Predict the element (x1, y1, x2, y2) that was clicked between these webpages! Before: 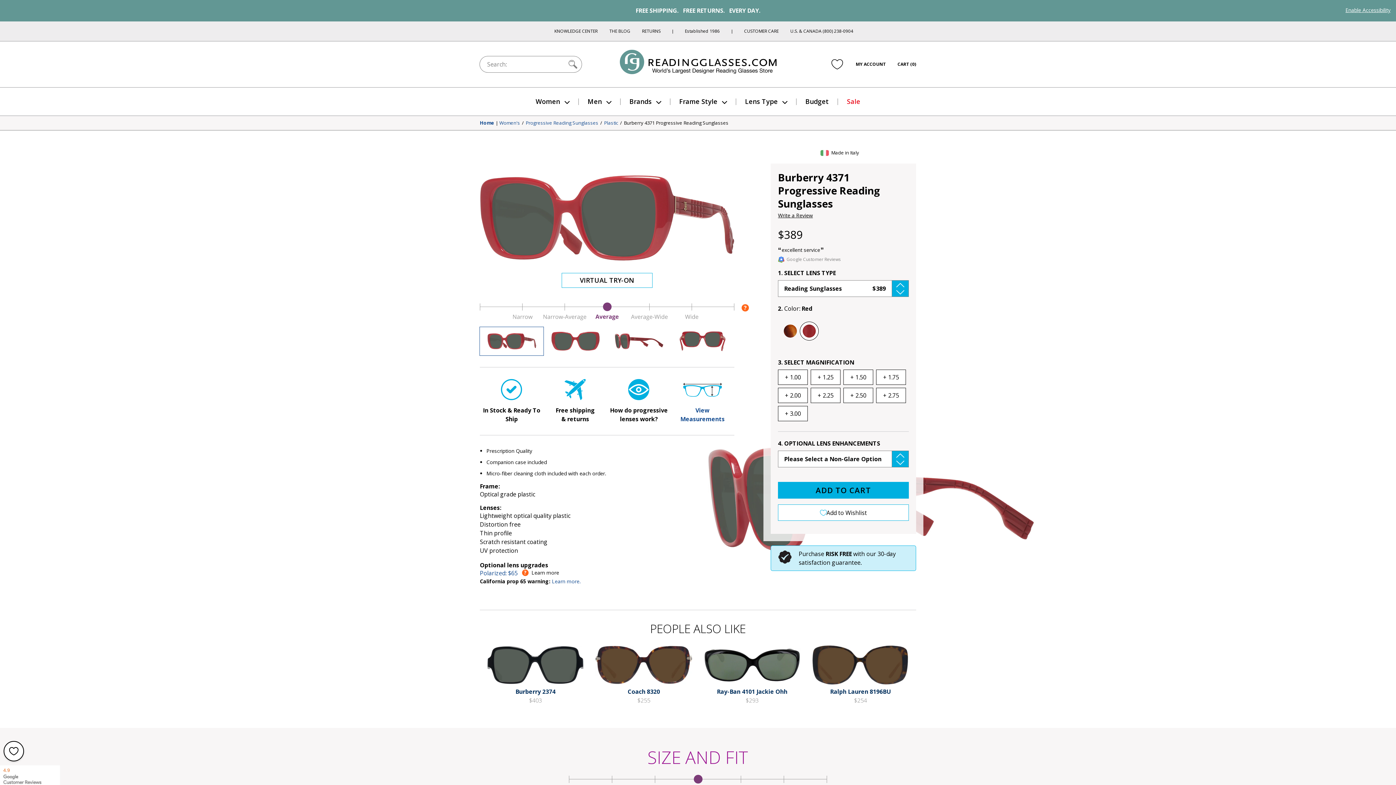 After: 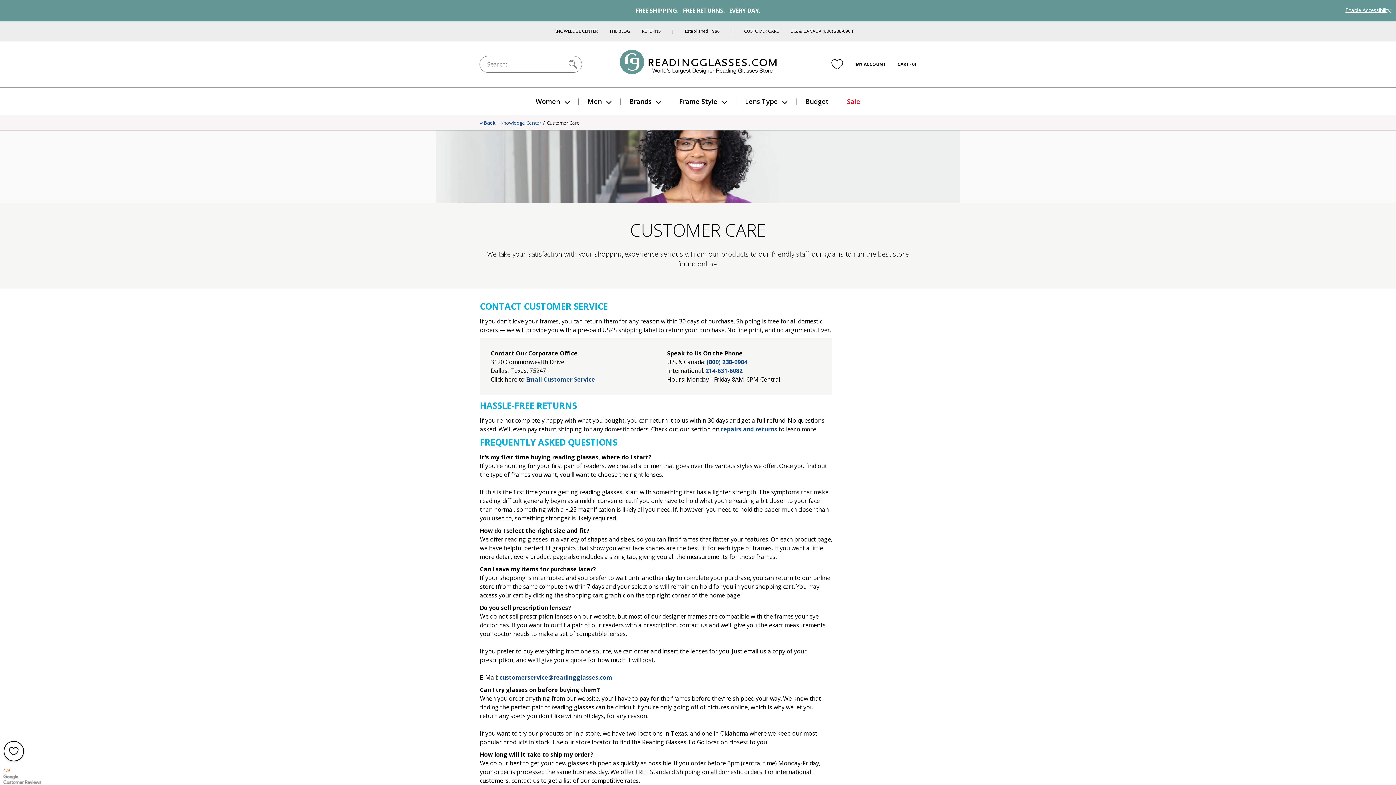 Action: label: CUSTOMER CARE bbox: (744, 28, 778, 34)